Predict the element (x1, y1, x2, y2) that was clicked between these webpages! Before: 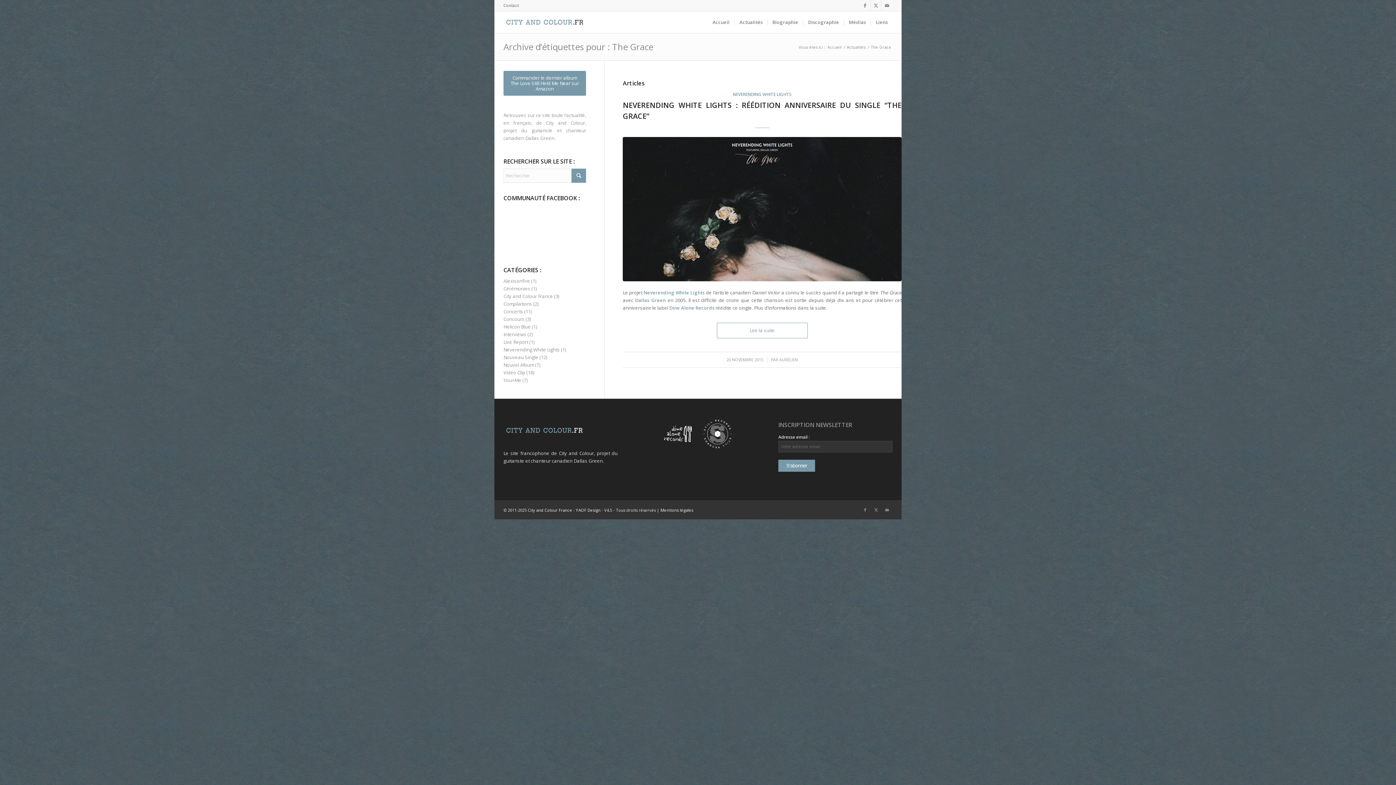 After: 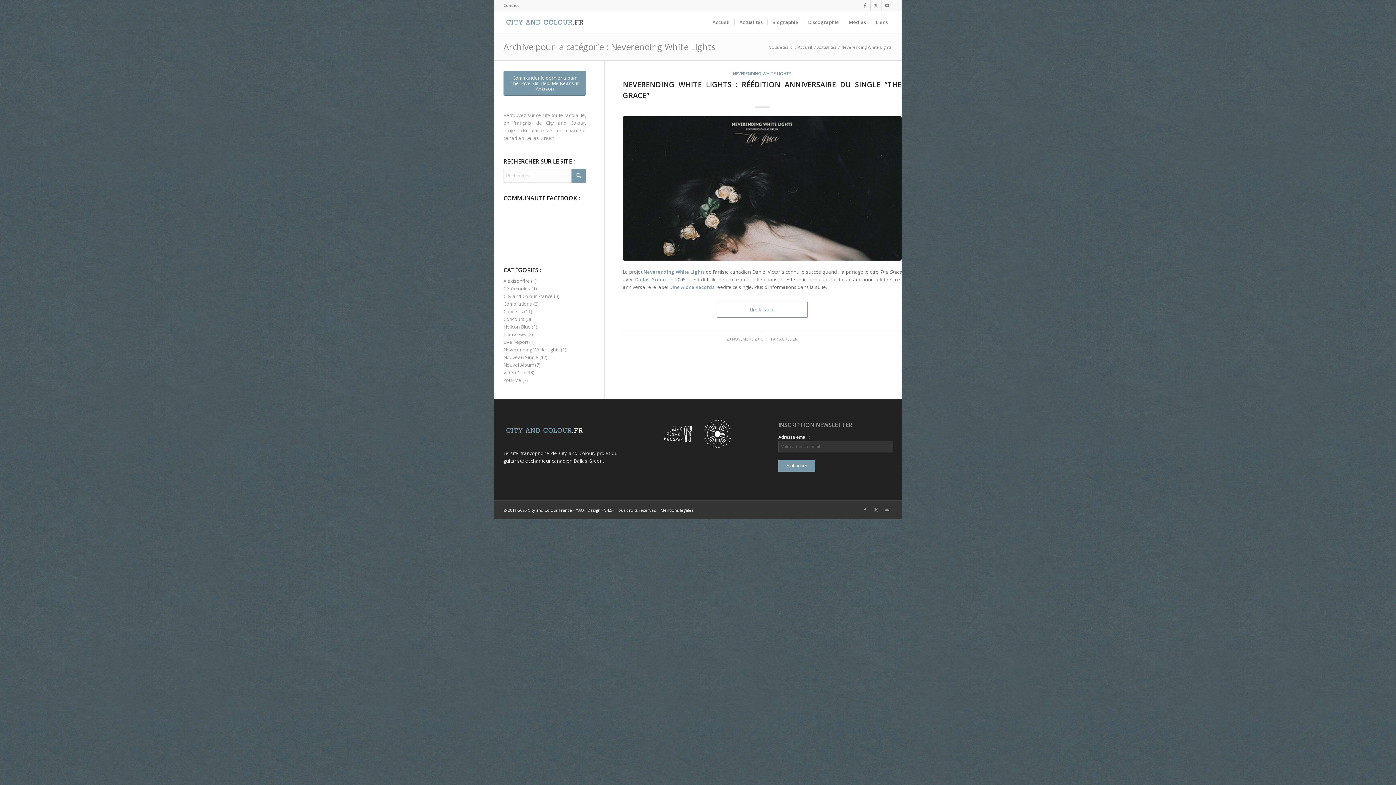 Action: bbox: (503, 346, 560, 353) label: Neverending White Lights